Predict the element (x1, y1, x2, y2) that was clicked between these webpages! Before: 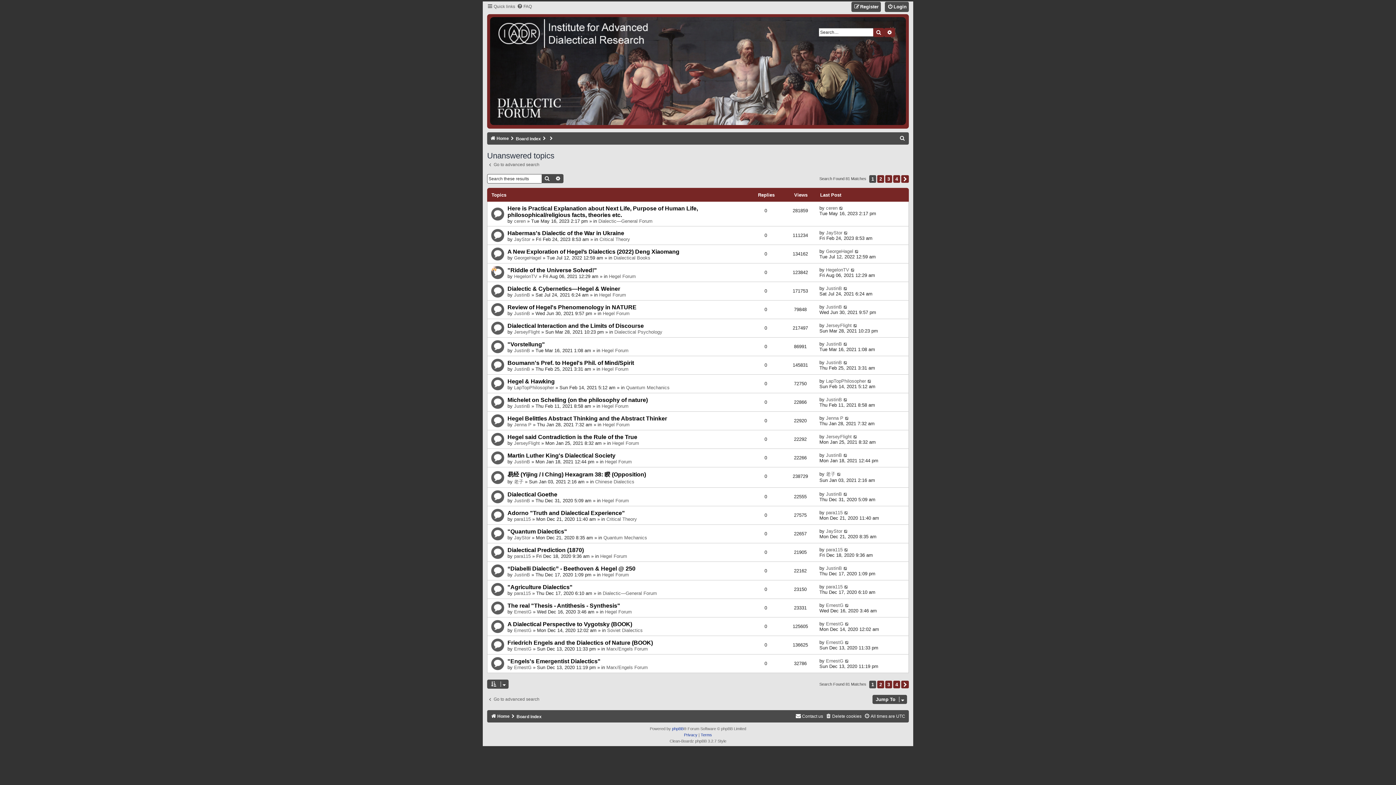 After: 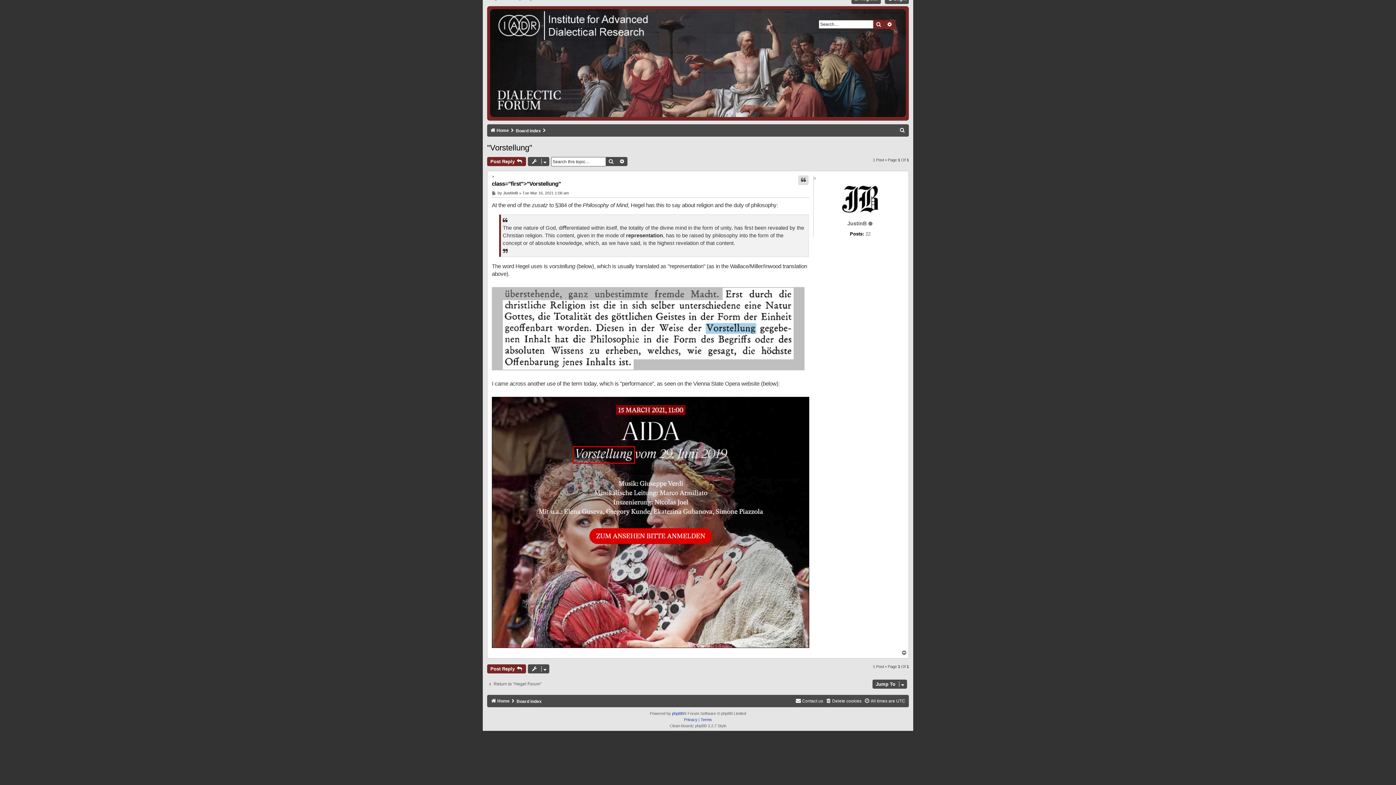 Action: bbox: (843, 341, 848, 346)